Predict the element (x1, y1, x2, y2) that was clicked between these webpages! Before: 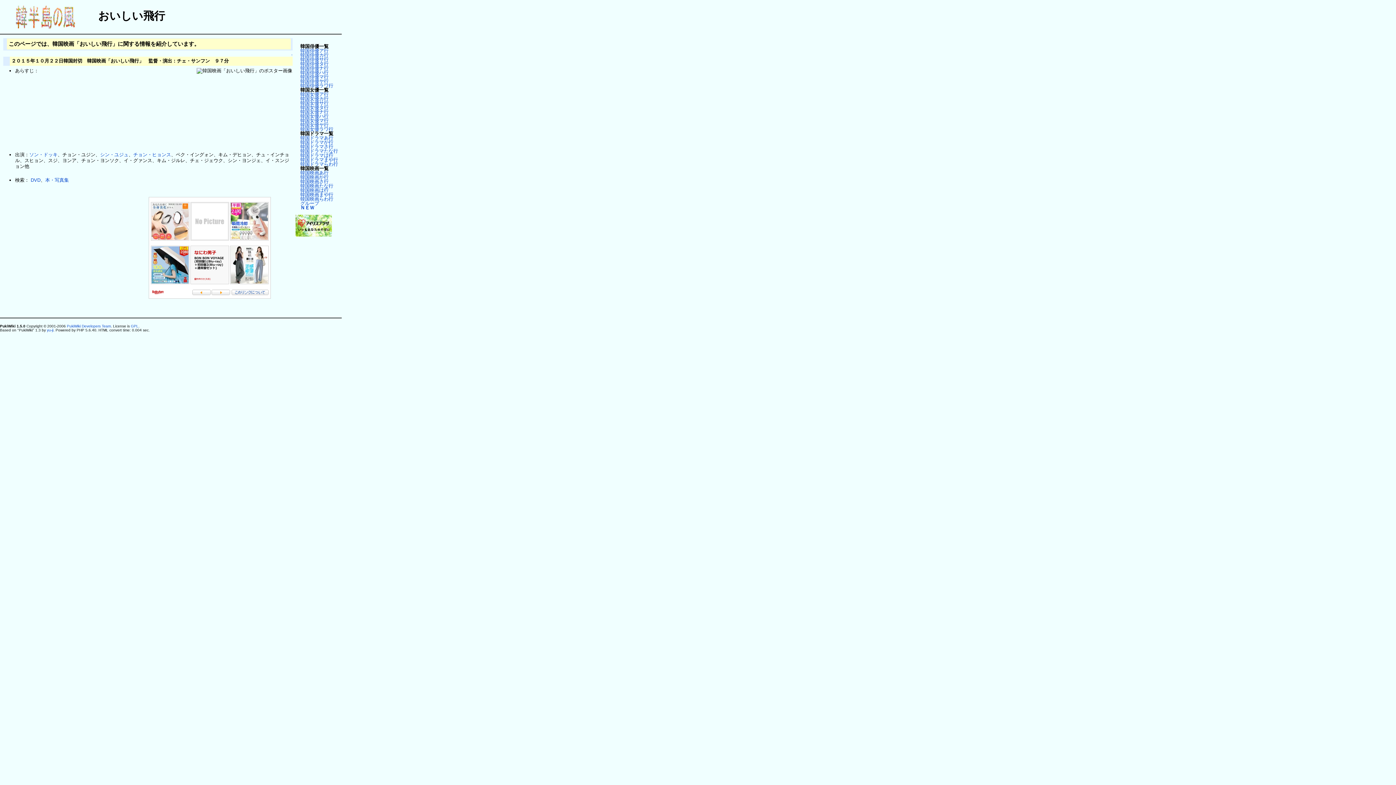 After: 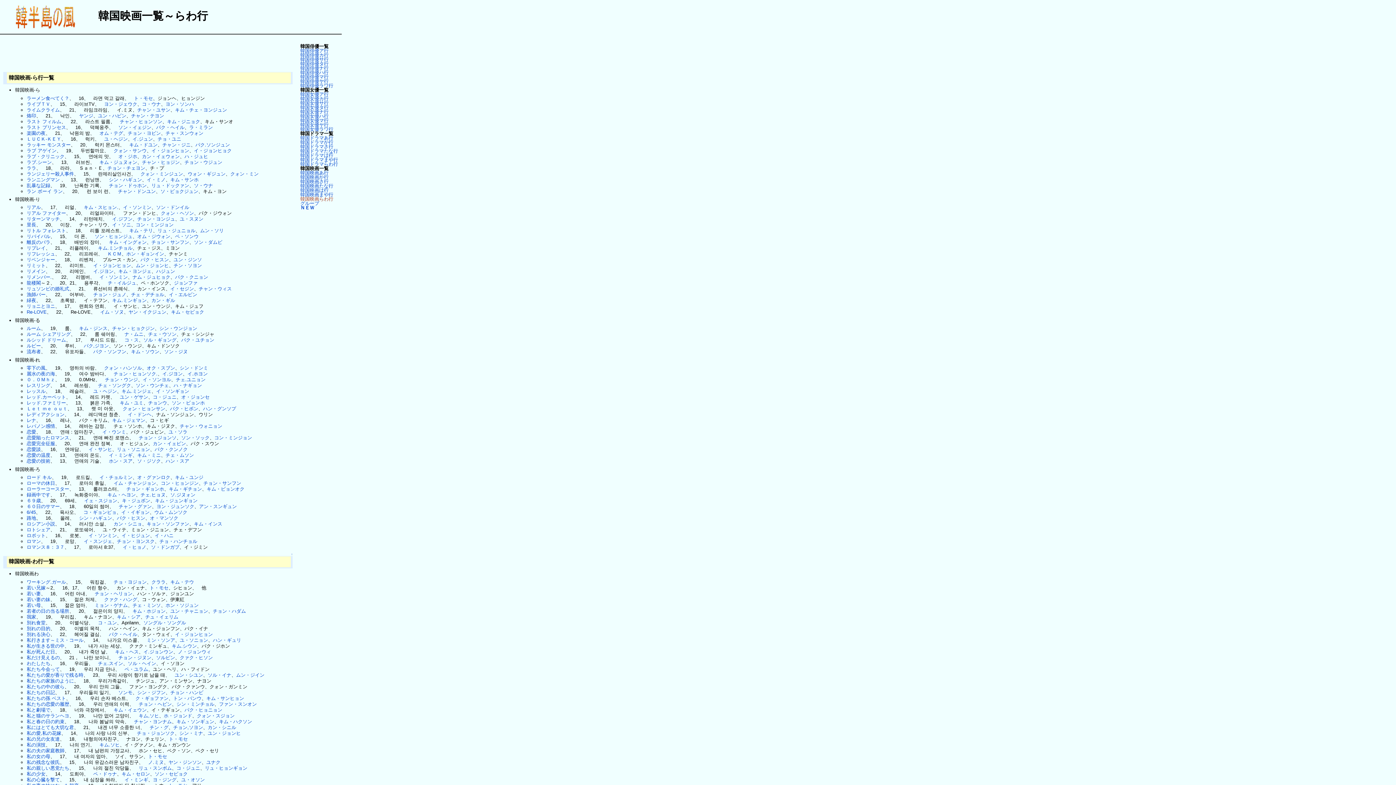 Action: label: 韓国映画らわ行 bbox: (300, 196, 333, 201)